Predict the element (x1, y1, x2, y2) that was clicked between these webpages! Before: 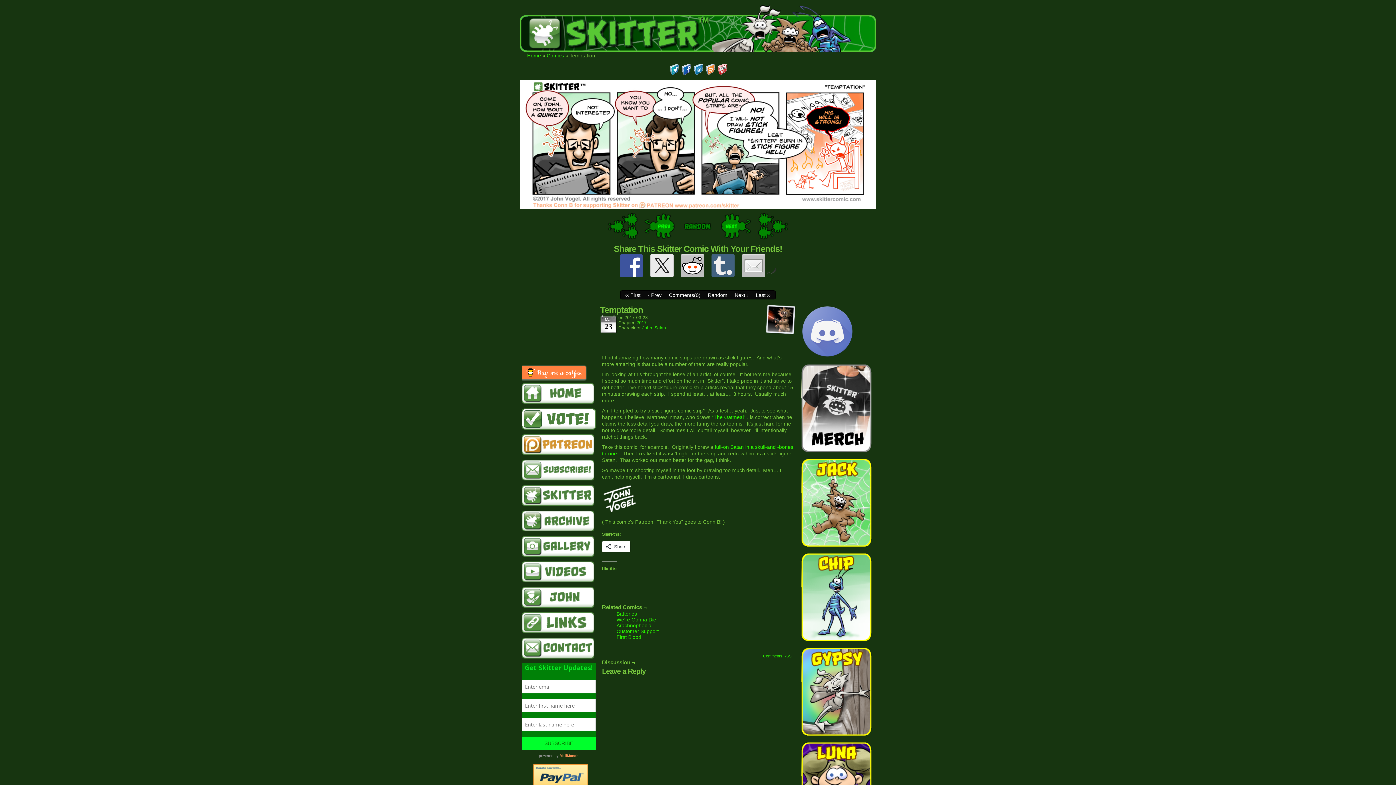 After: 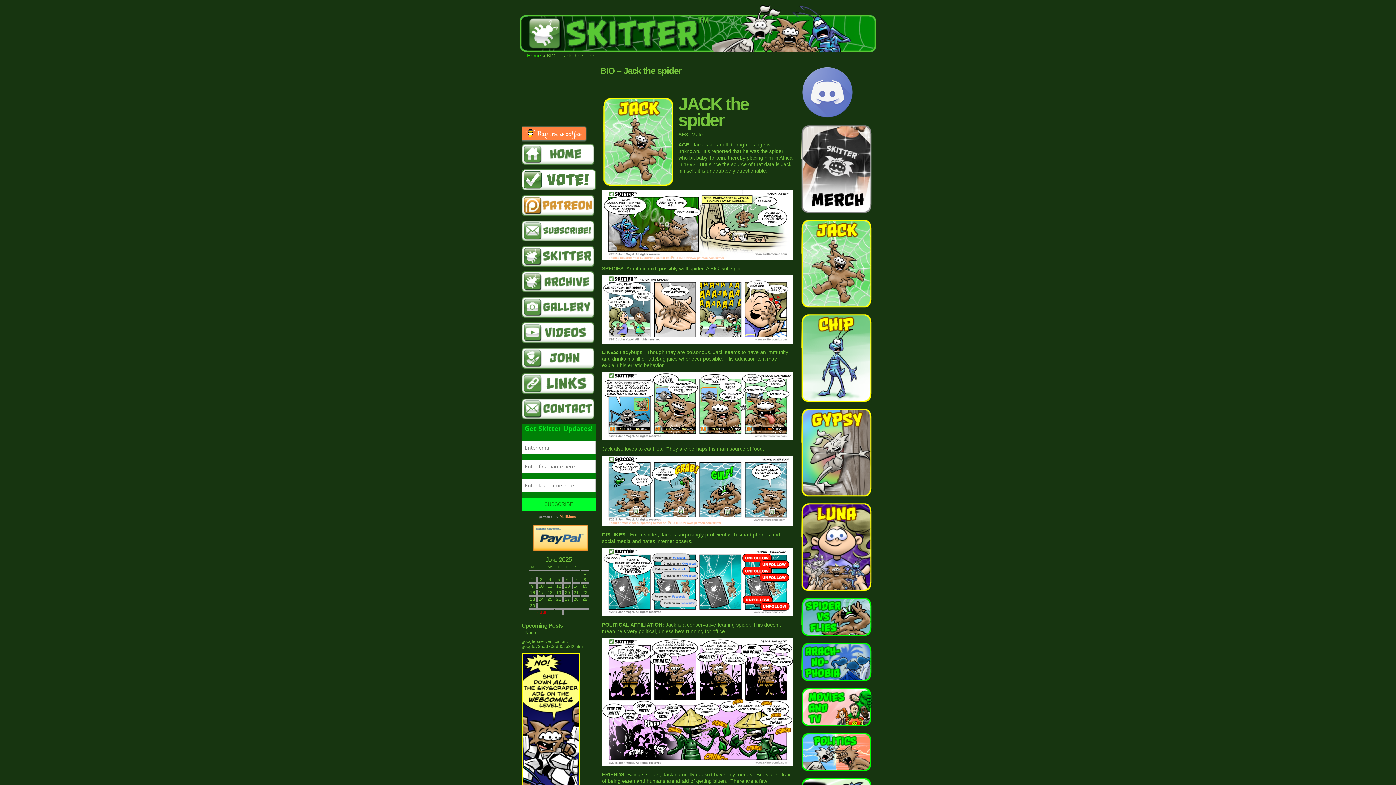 Action: bbox: (800, 544, 873, 549)